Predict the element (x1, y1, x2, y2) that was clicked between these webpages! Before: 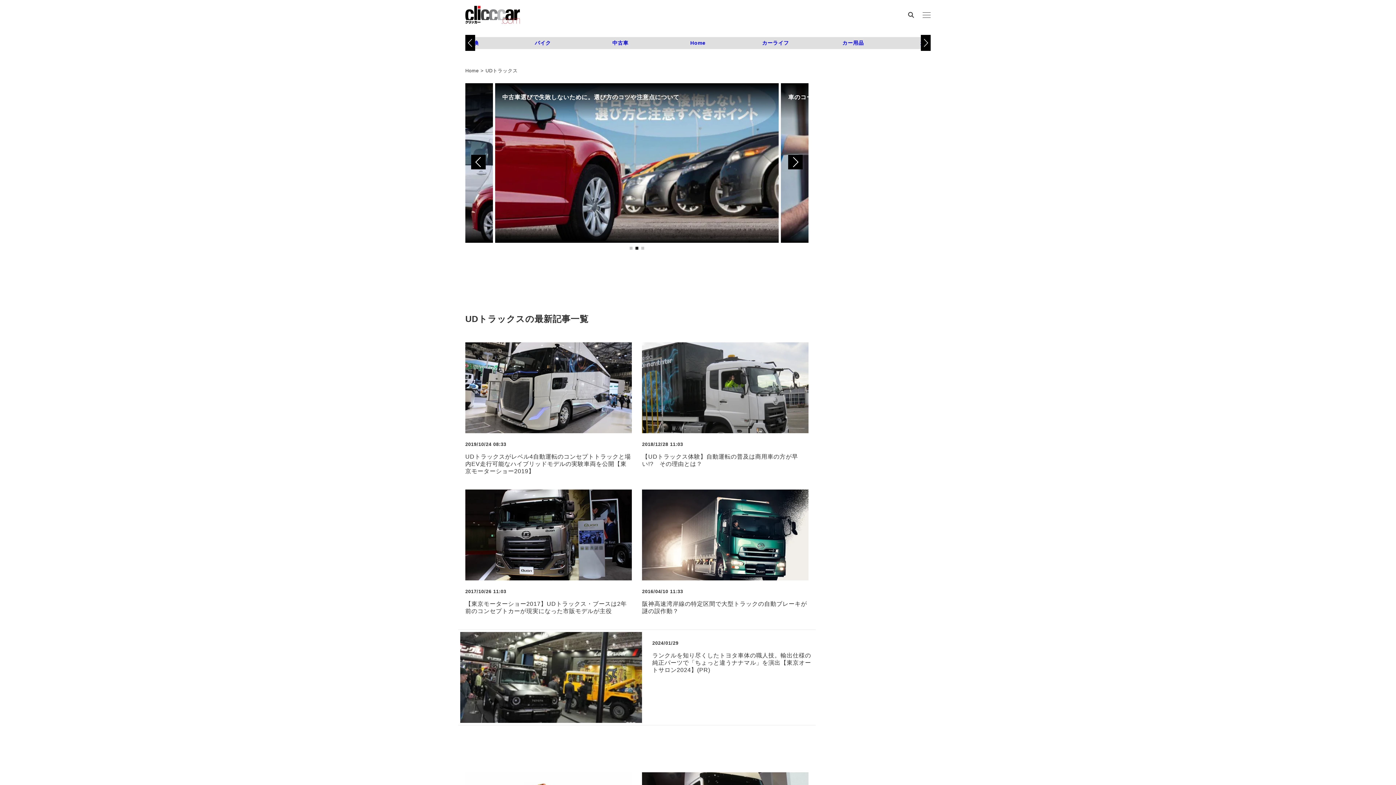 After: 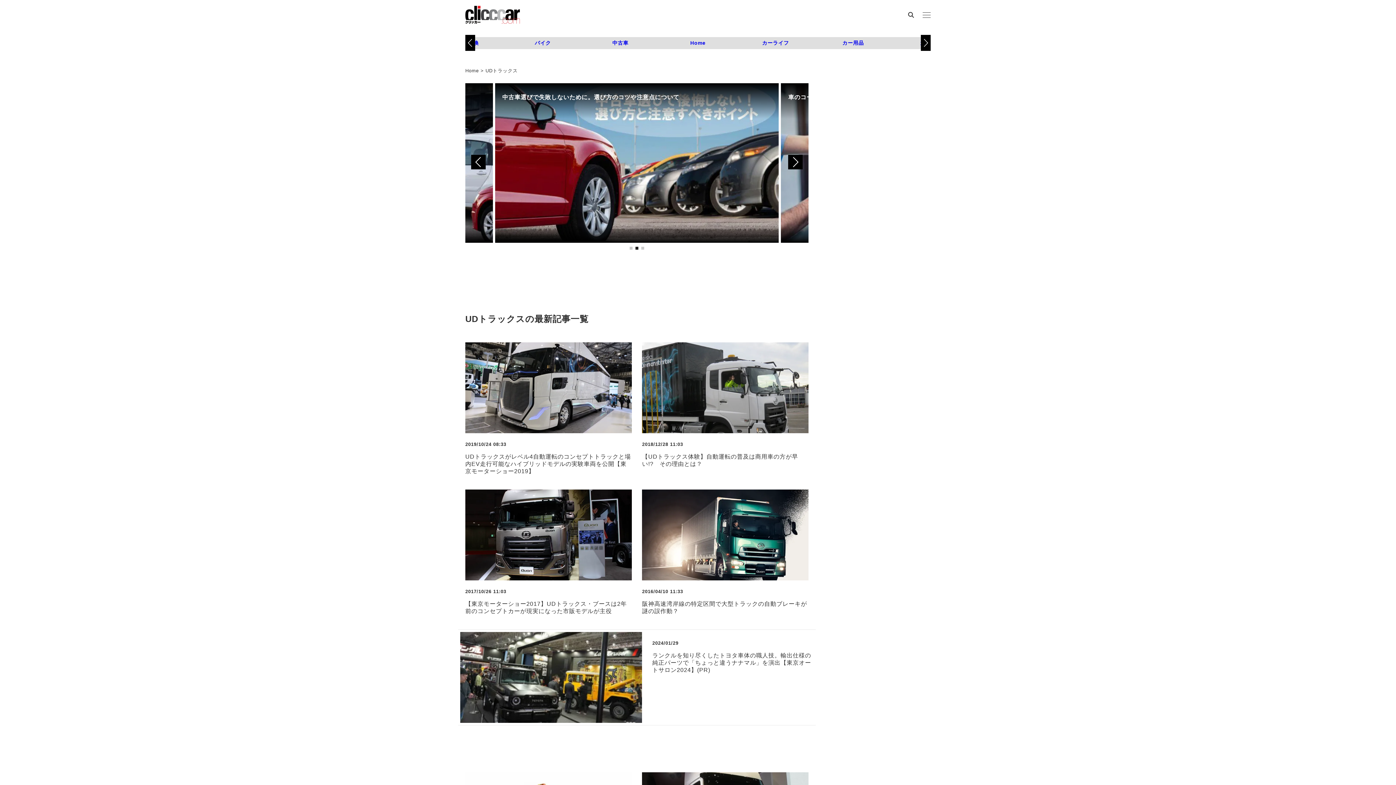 Action: label: Next slide bbox: (788, 155, 802, 169)